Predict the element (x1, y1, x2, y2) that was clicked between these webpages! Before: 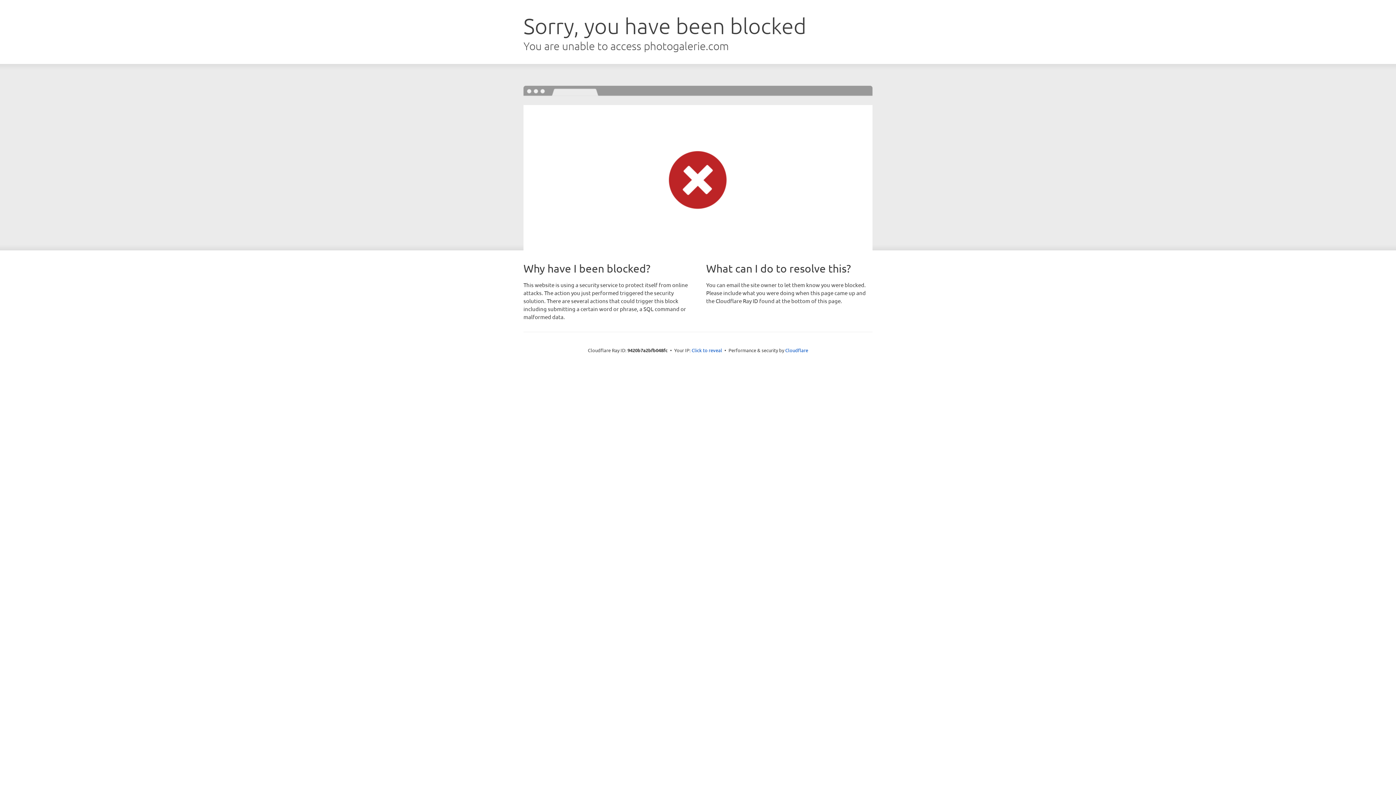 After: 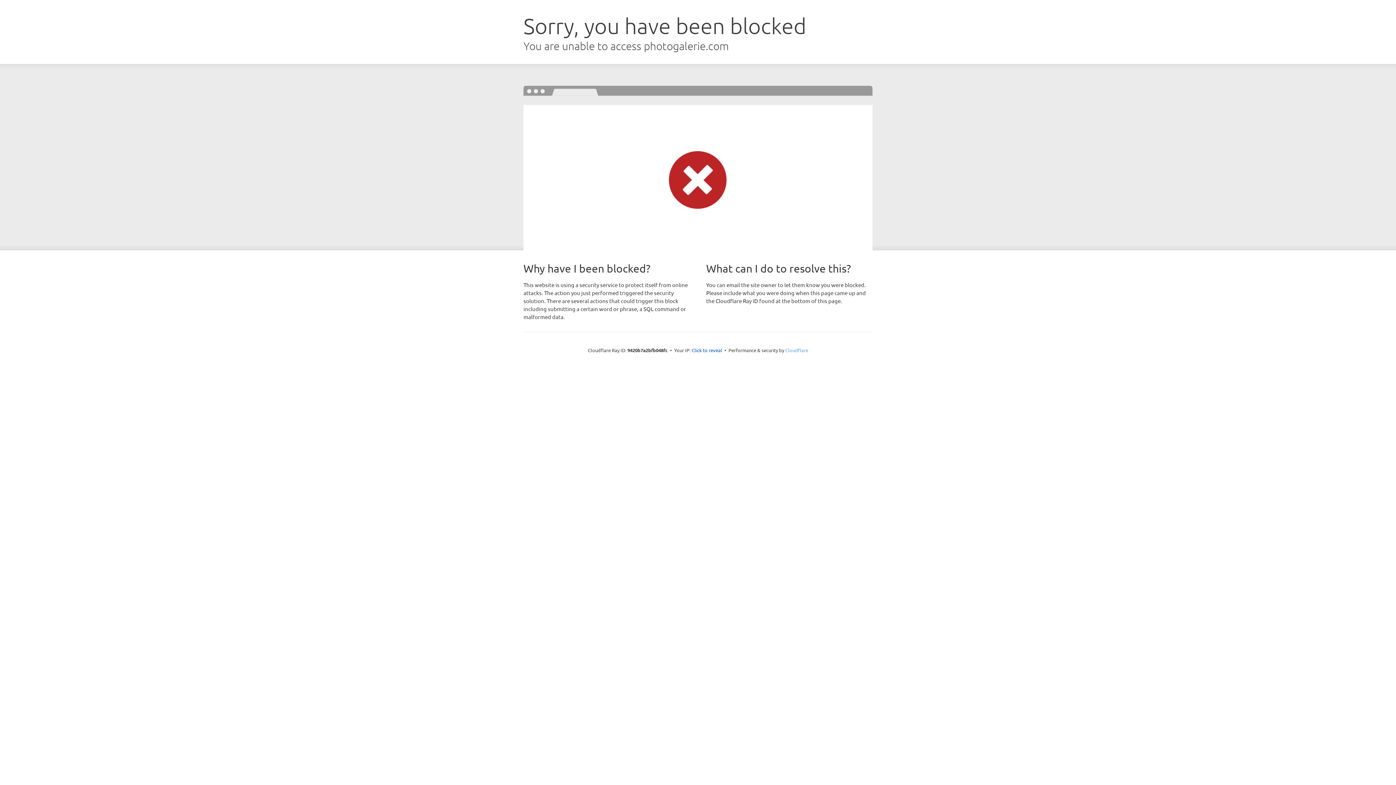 Action: bbox: (785, 347, 808, 353) label: Cloudflare